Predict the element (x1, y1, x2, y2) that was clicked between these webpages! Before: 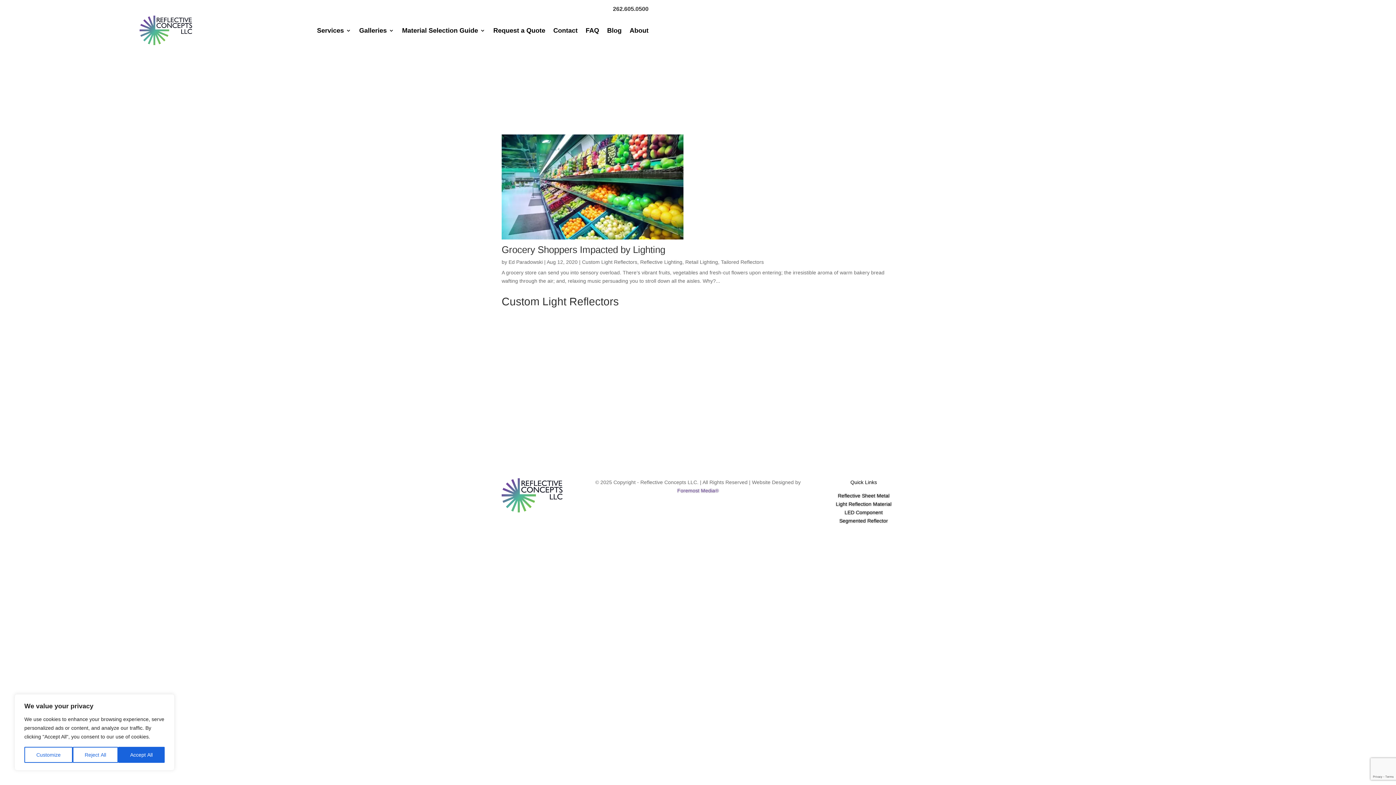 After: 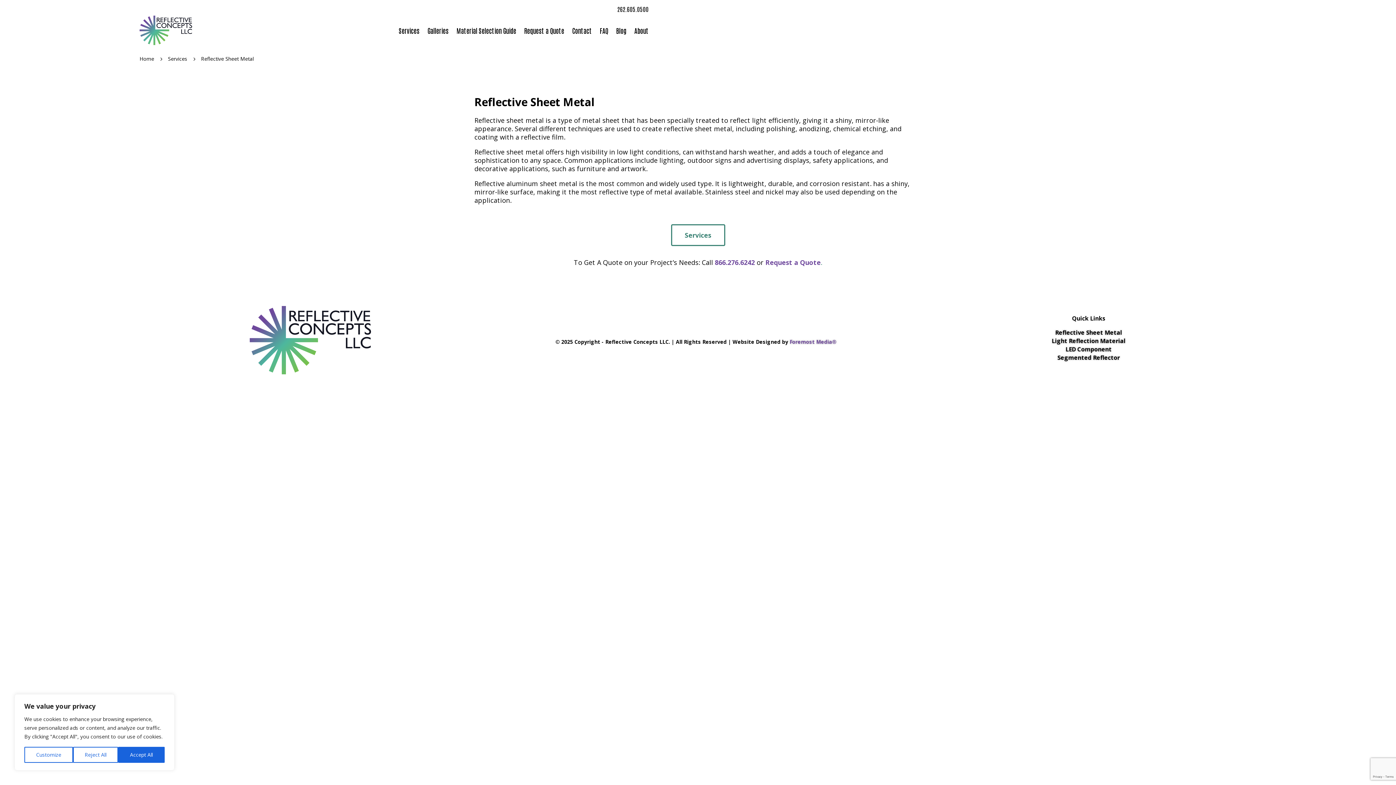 Action: bbox: (838, 492, 889, 498) label: Reflective Sheet Metal